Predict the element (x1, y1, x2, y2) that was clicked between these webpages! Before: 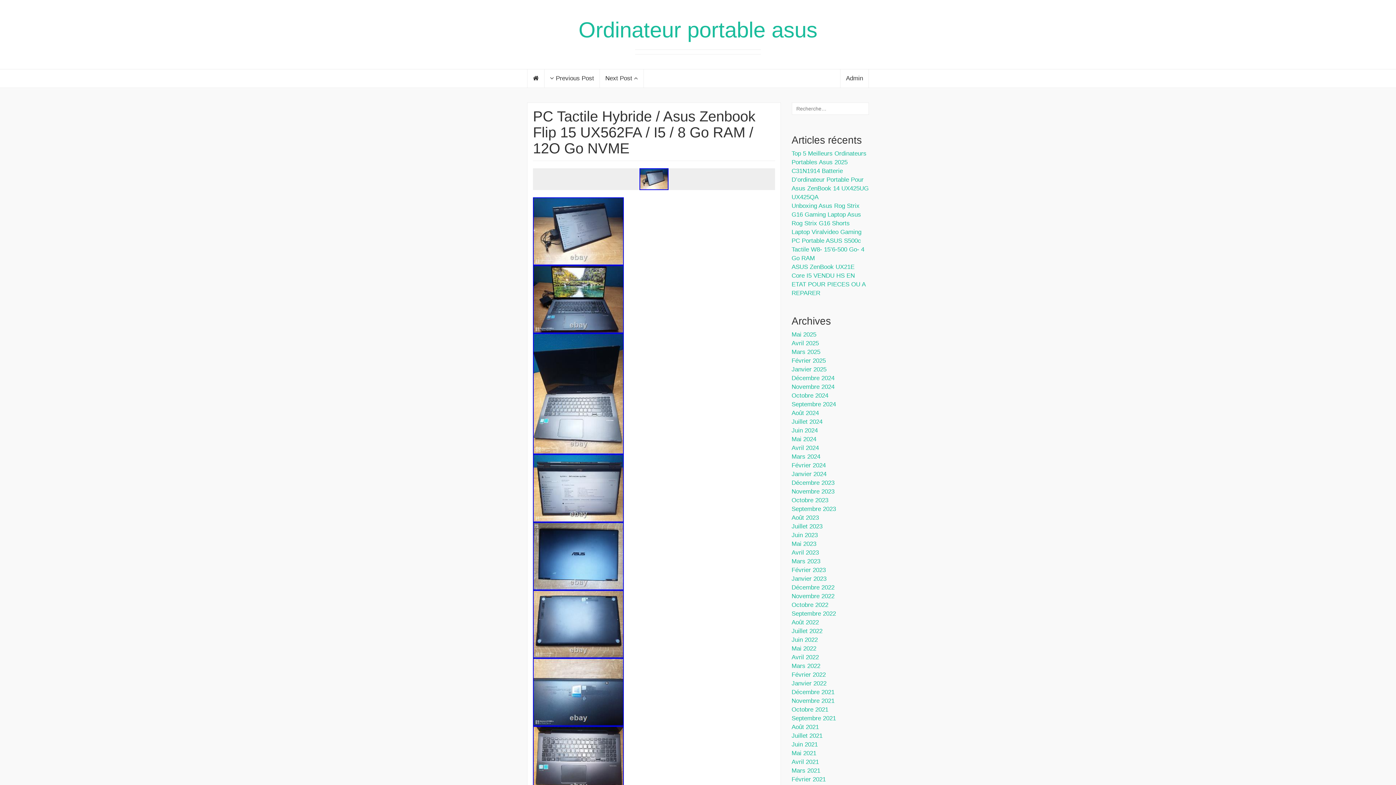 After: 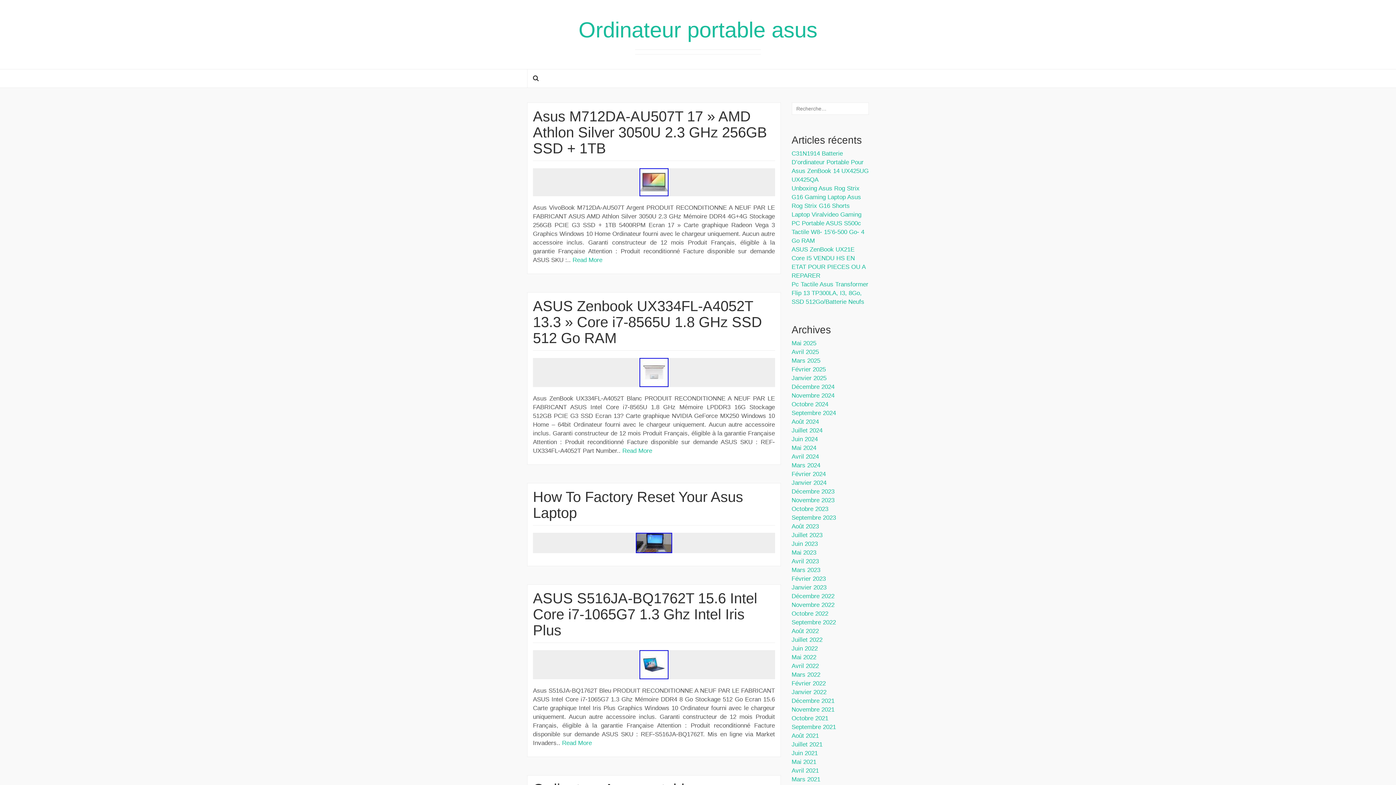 Action: label: Septembre 2022 bbox: (791, 610, 836, 617)